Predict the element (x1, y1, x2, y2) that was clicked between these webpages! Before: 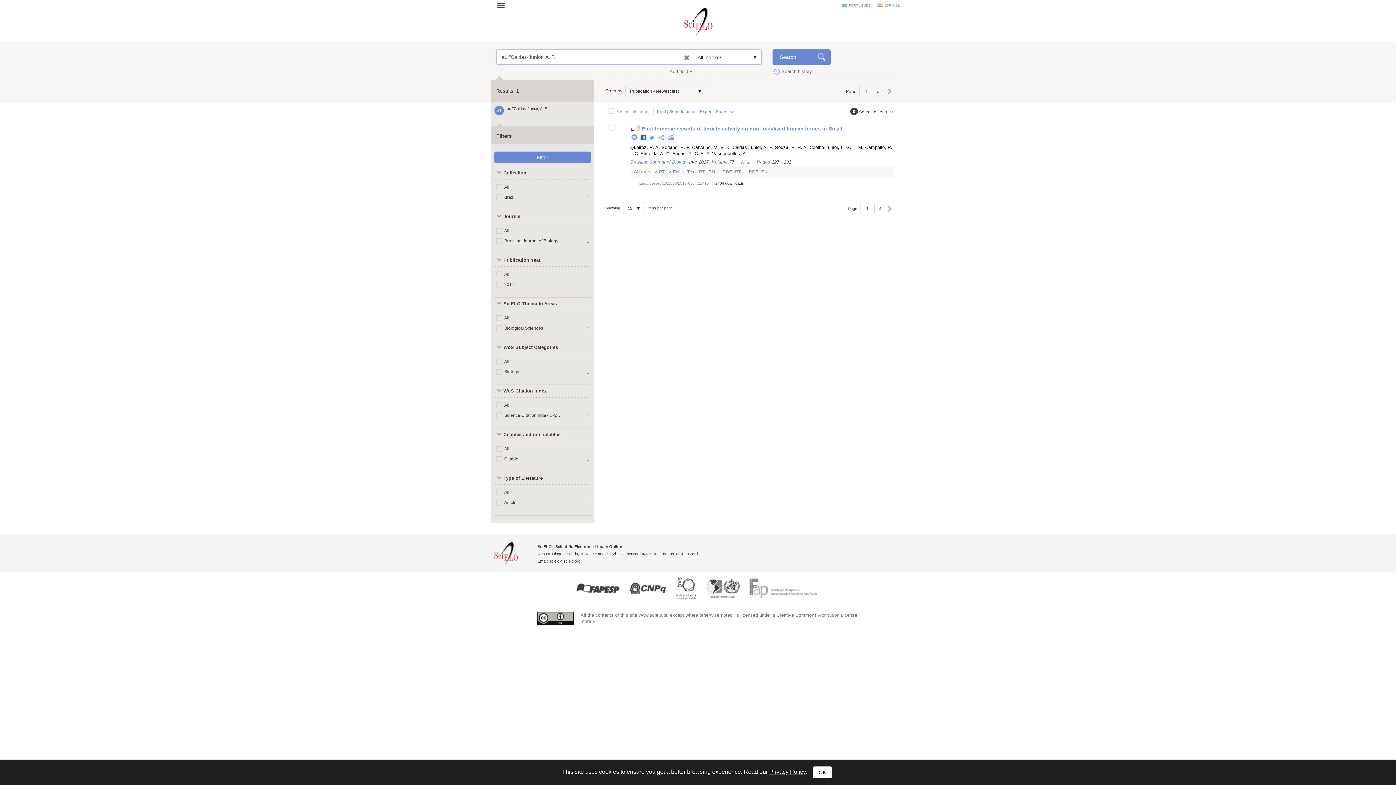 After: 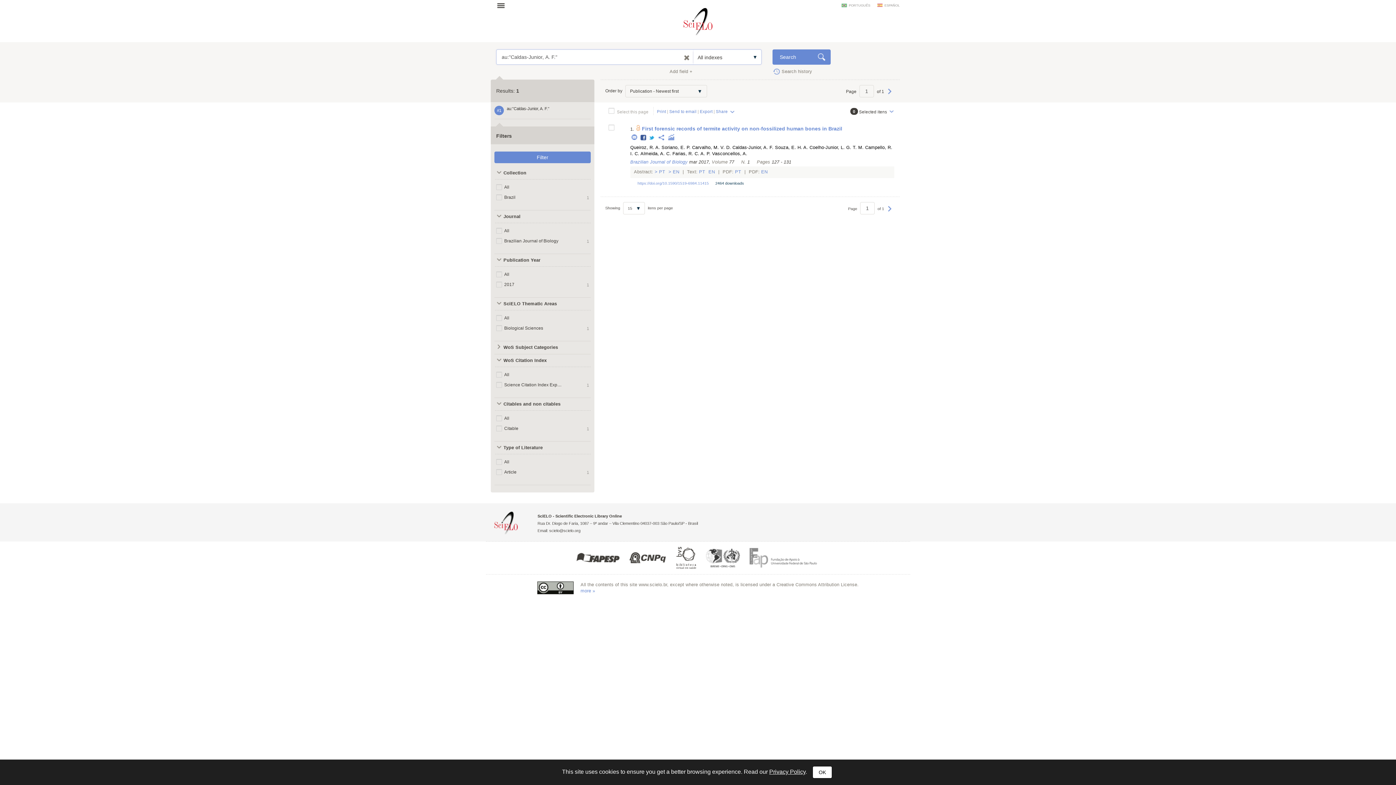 Action: label: WoS Subject Categories bbox: (494, 341, 565, 354)